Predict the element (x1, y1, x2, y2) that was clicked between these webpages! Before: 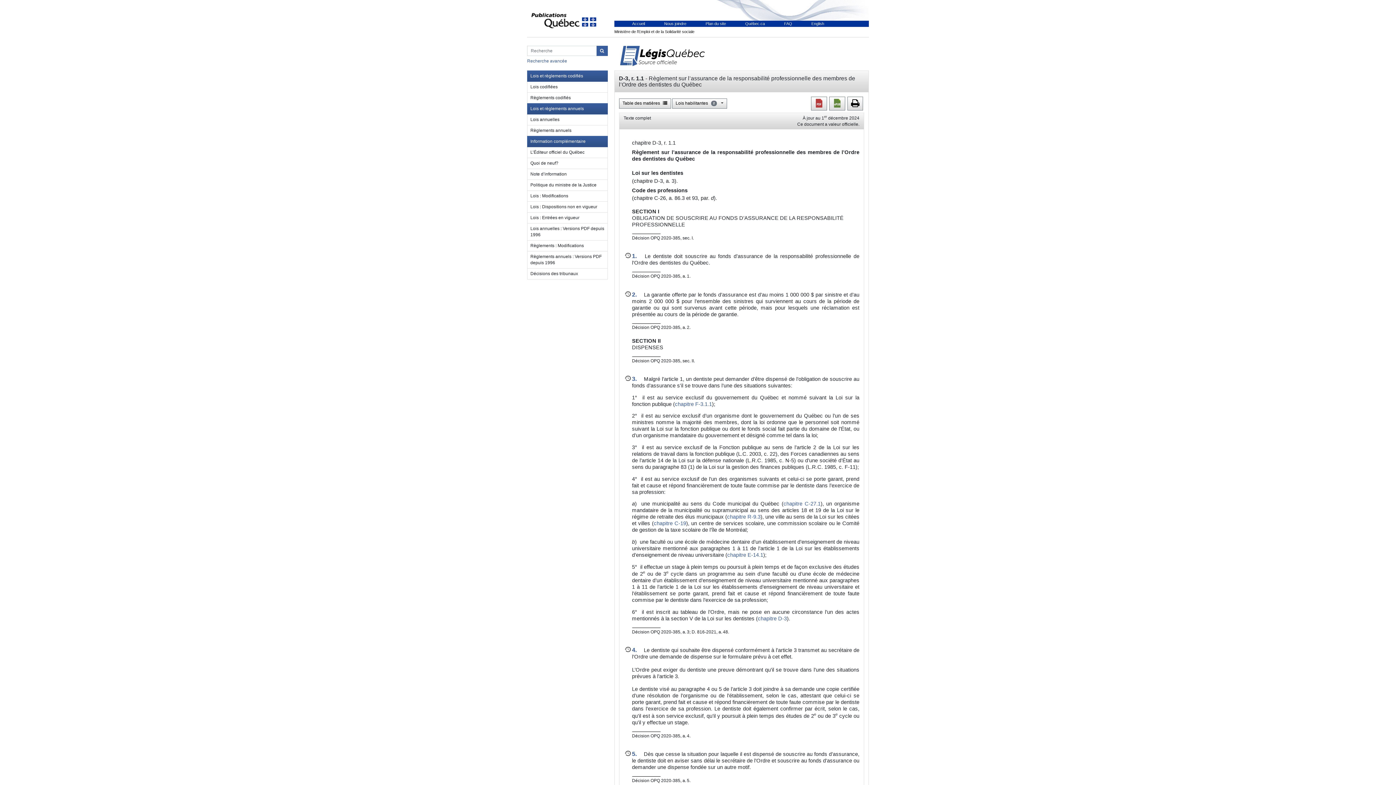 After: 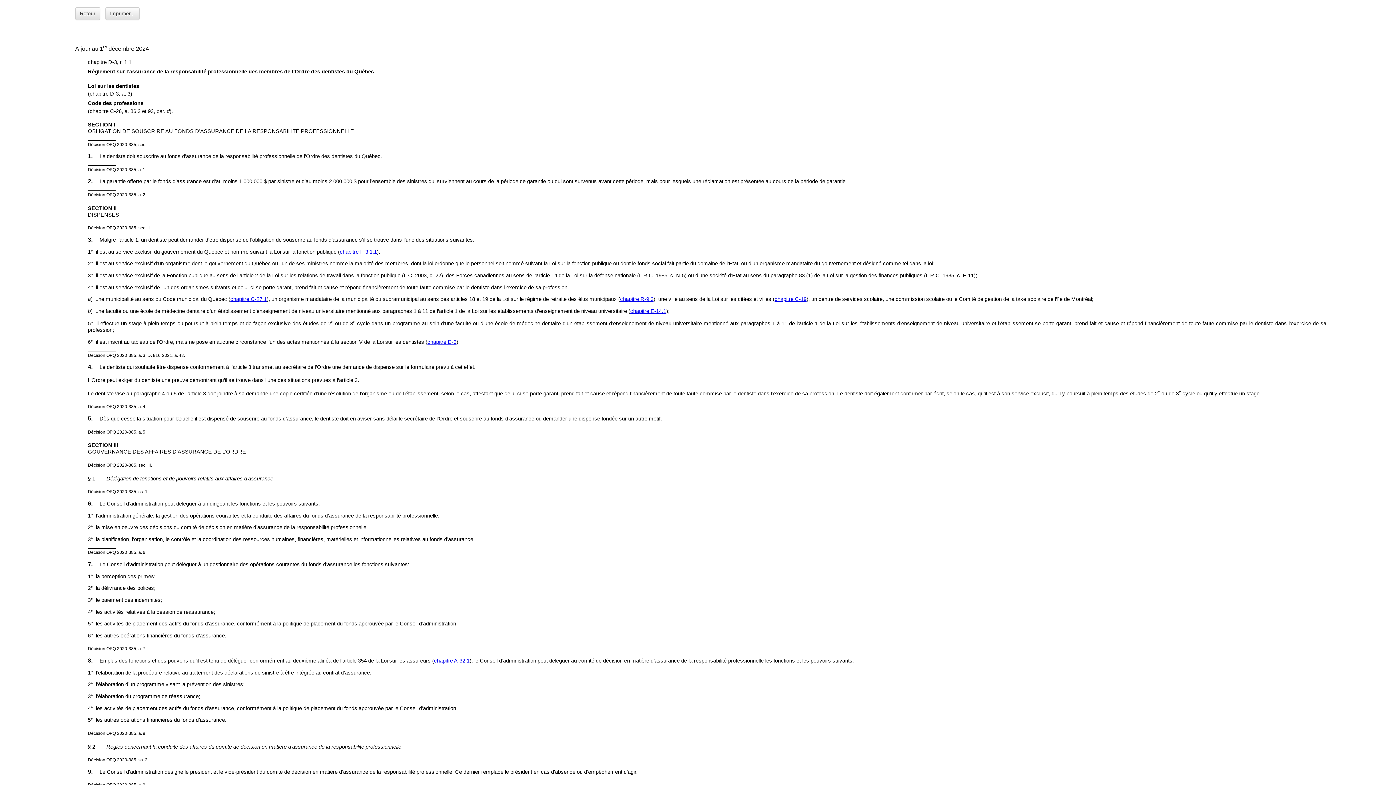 Action: bbox: (847, 96, 863, 110)